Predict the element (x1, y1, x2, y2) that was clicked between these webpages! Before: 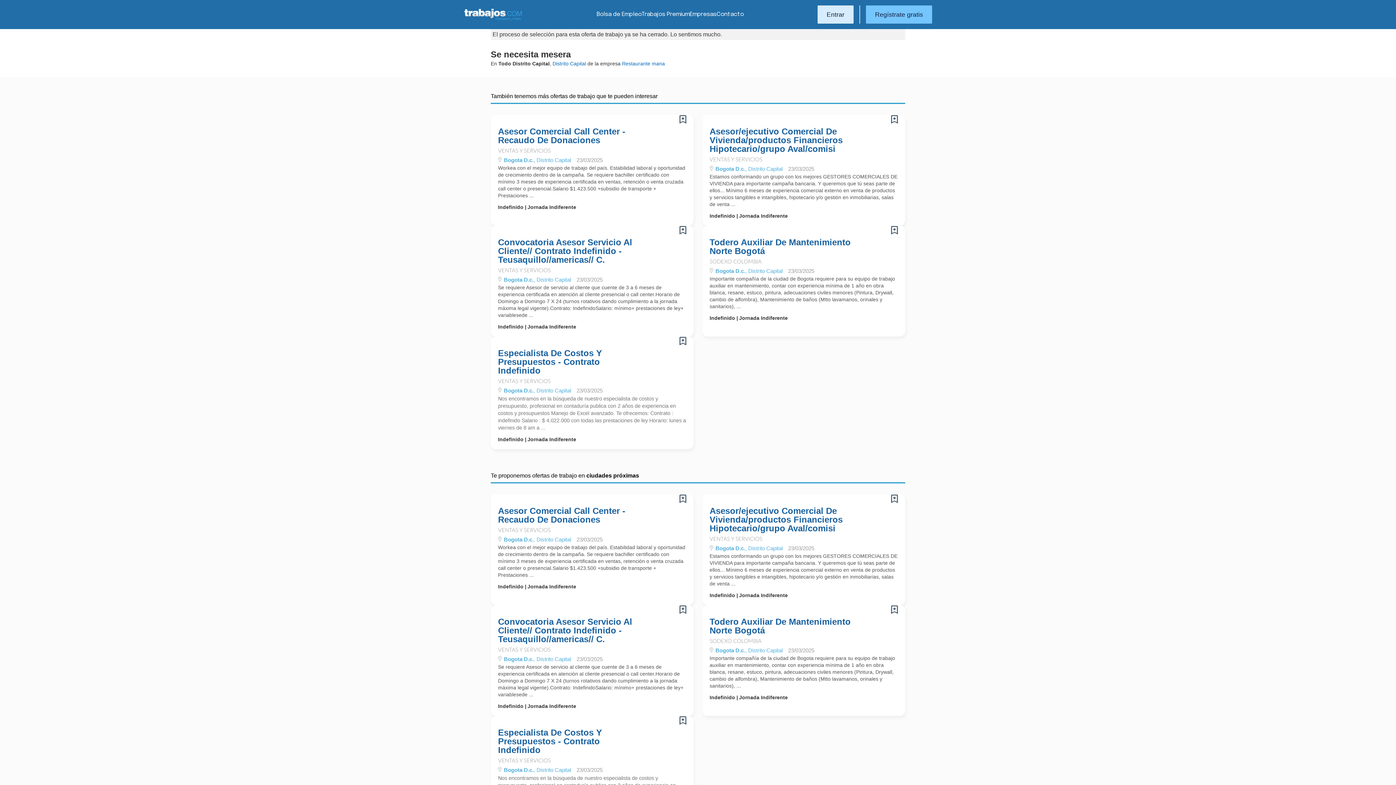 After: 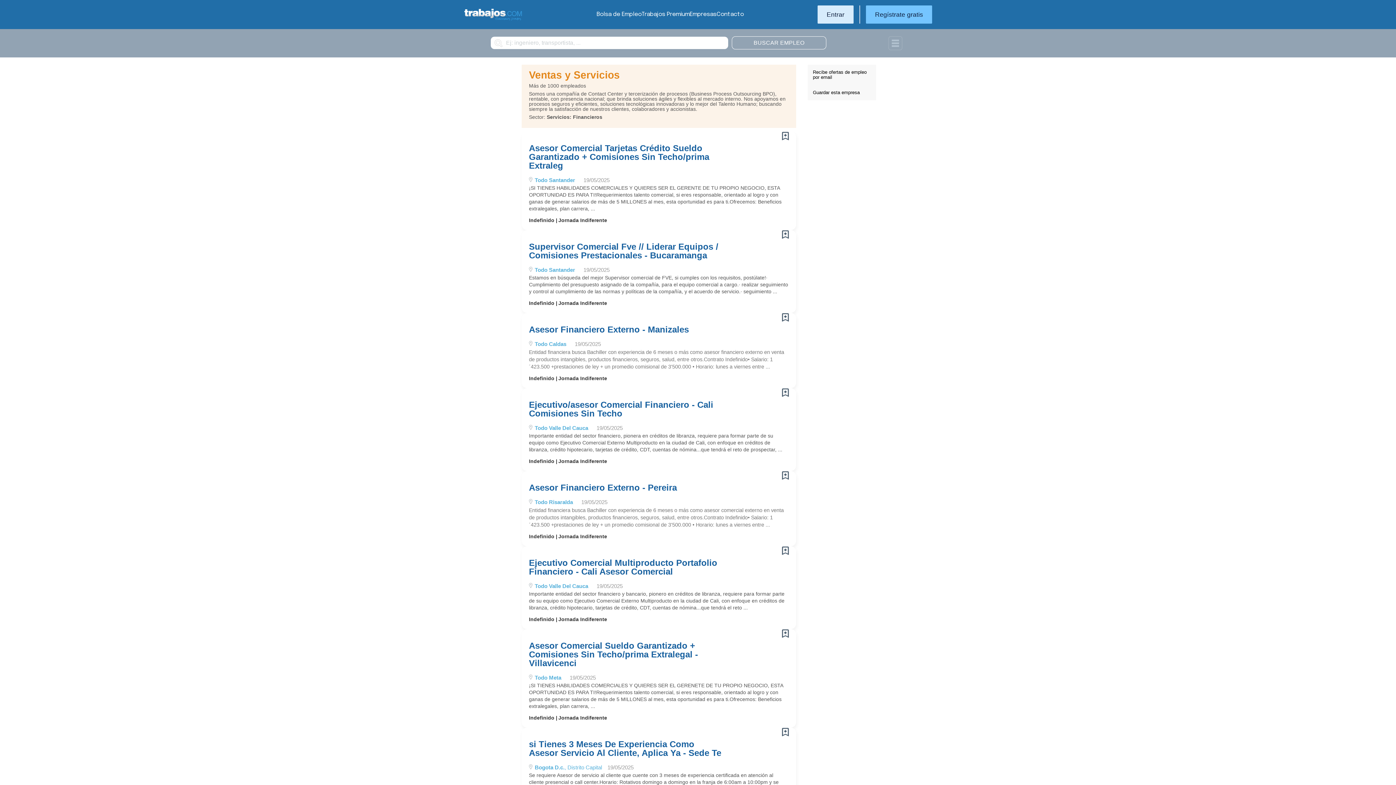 Action: label: VENTAS Y SERVICIOS bbox: (709, 536, 762, 542)